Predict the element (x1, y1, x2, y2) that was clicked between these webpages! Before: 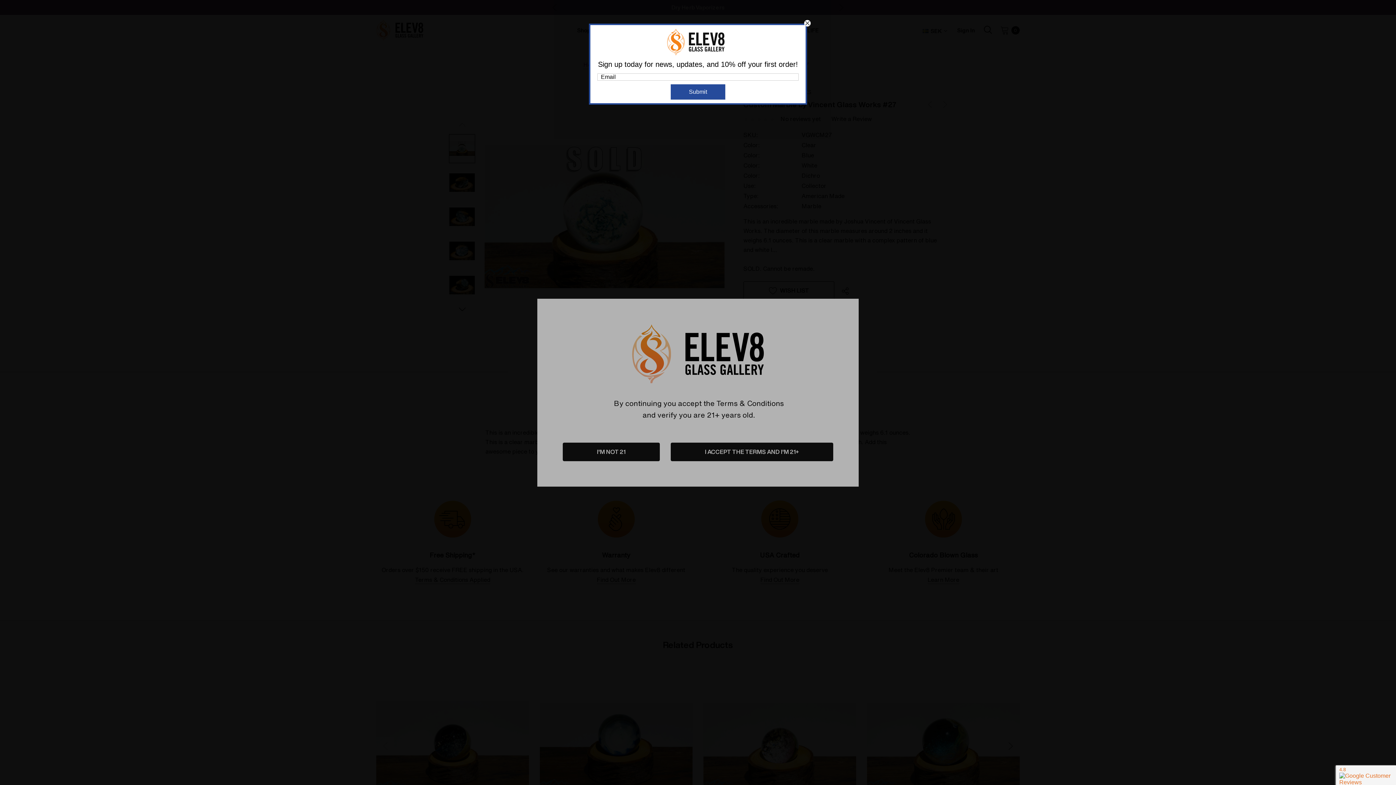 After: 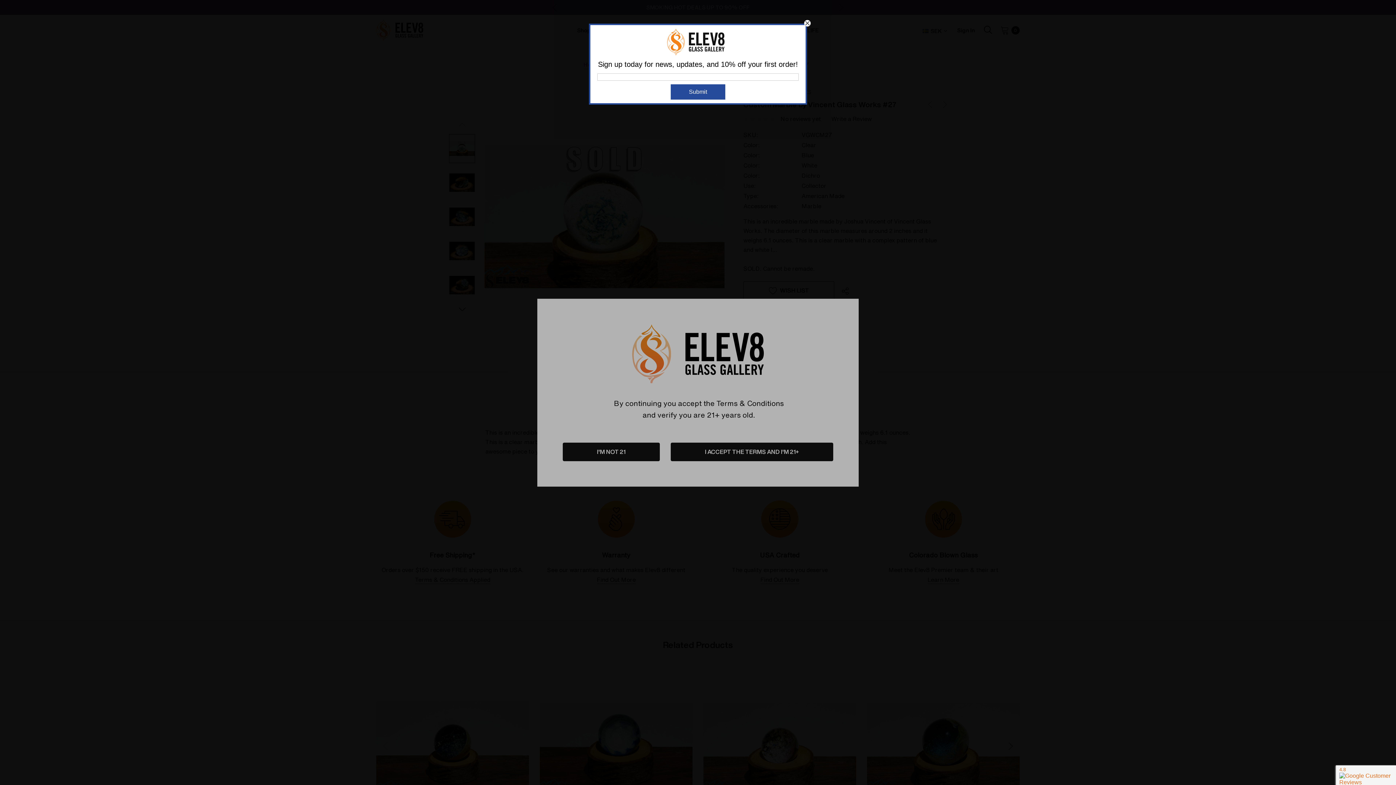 Action: bbox: (670, 84, 725, 99) label: Submit